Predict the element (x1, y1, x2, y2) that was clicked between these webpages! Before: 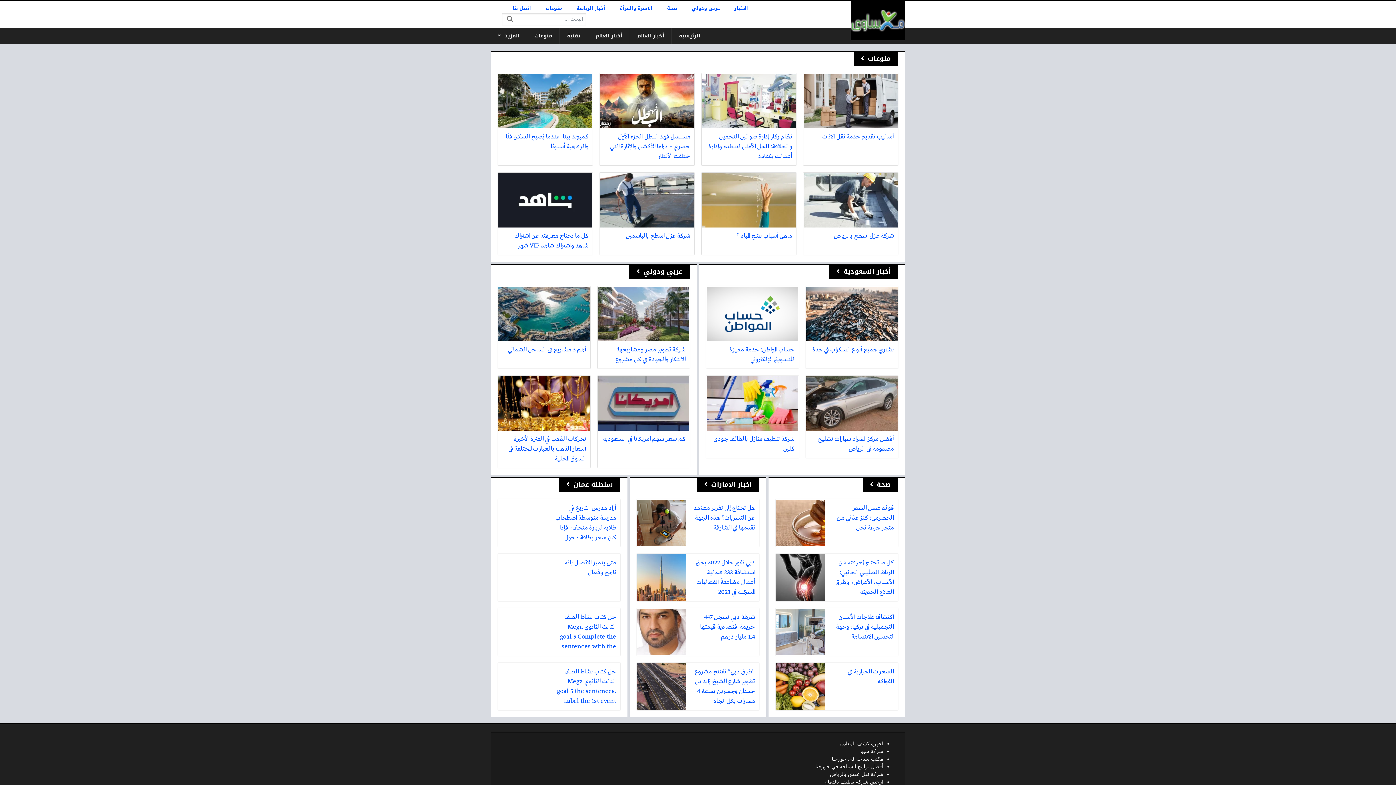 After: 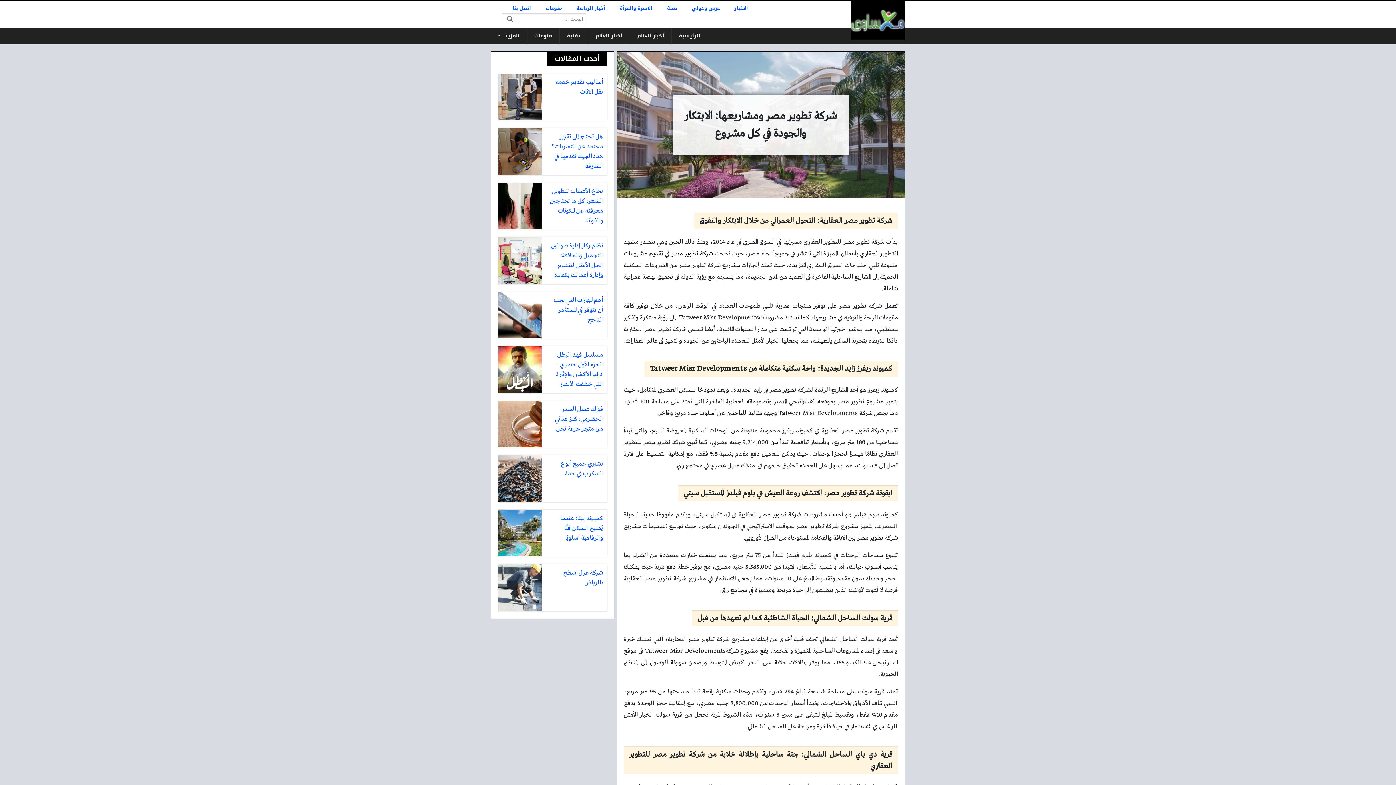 Action: bbox: (597, 286, 689, 368) label: شركة تطوير مصر ومشاريعها: الابتكار والجودة في كل مشروع